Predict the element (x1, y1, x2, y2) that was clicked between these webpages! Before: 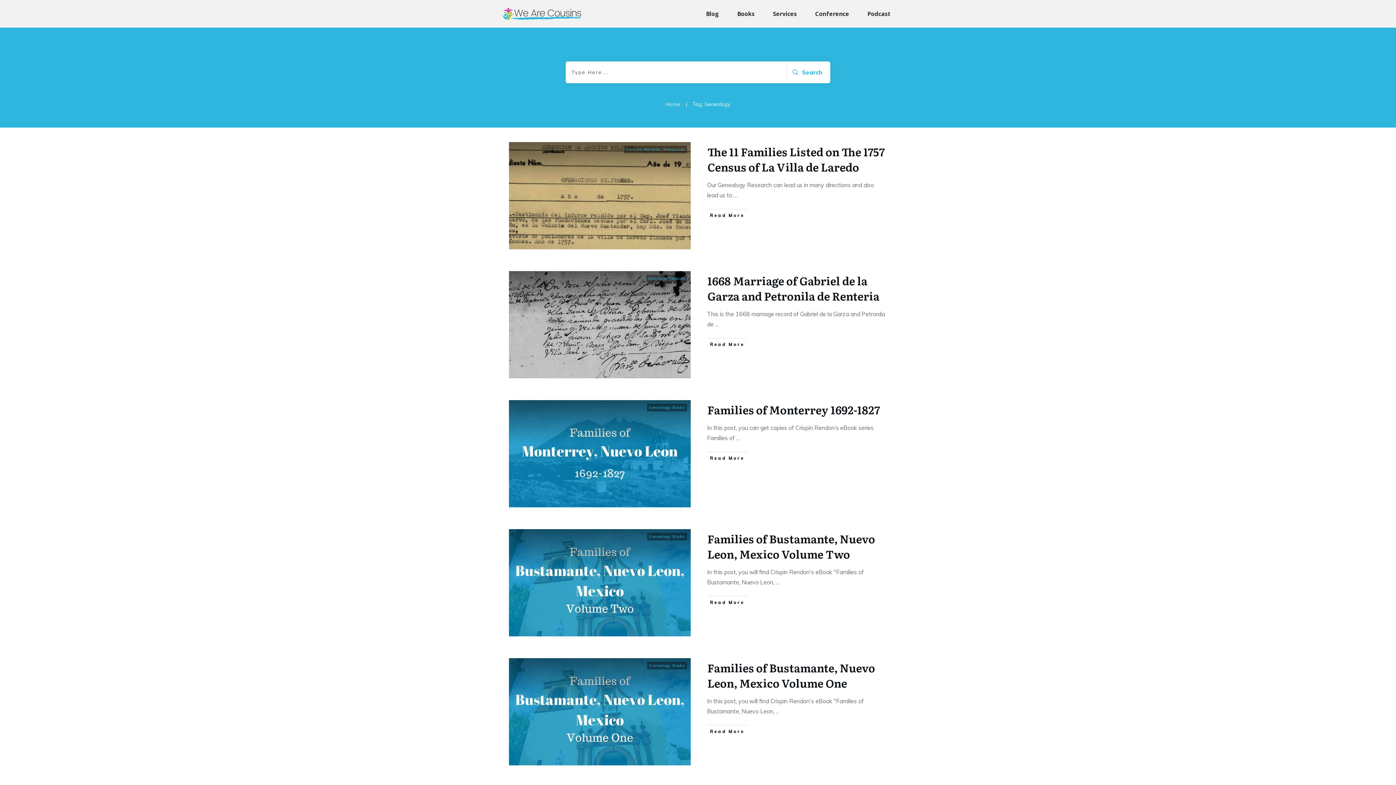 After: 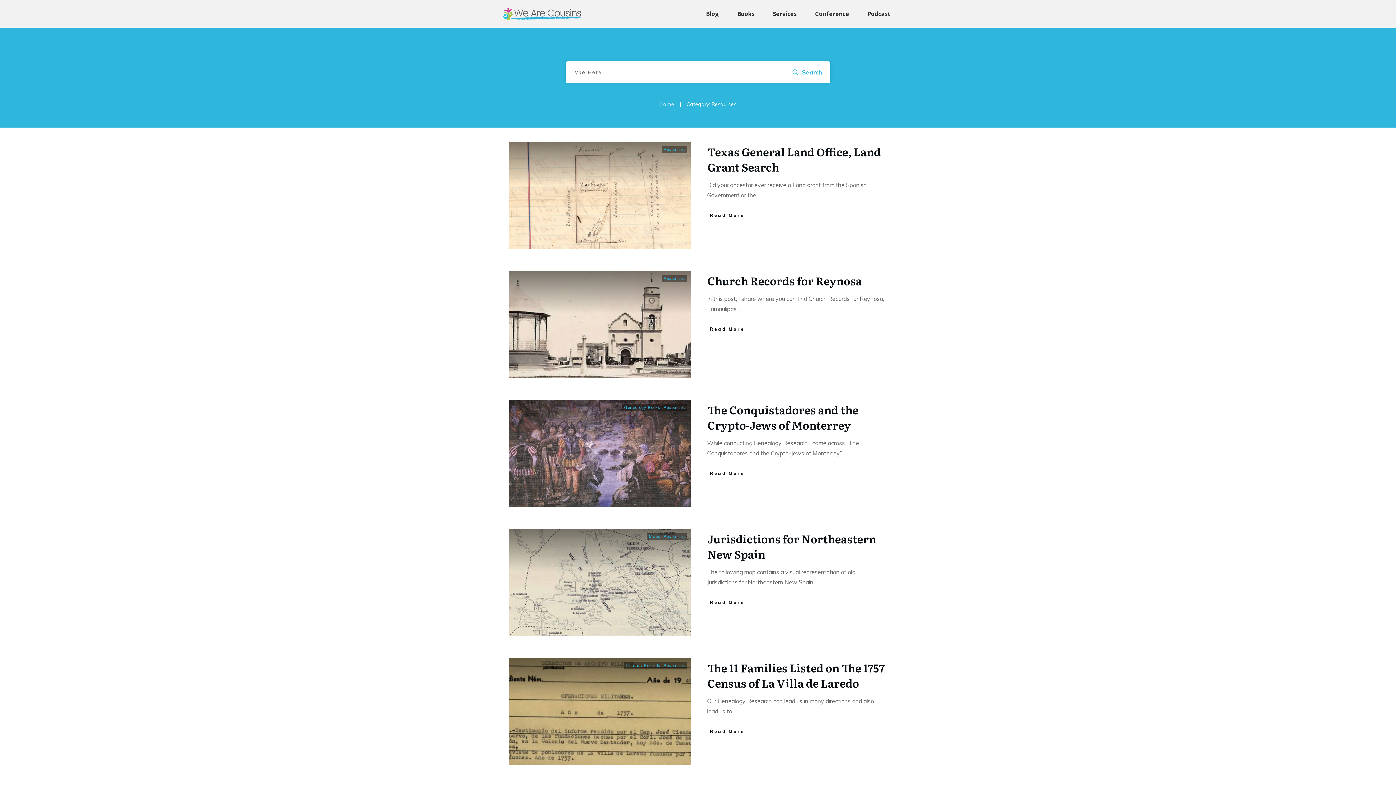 Action: label: Resources bbox: (663, 146, 685, 152)